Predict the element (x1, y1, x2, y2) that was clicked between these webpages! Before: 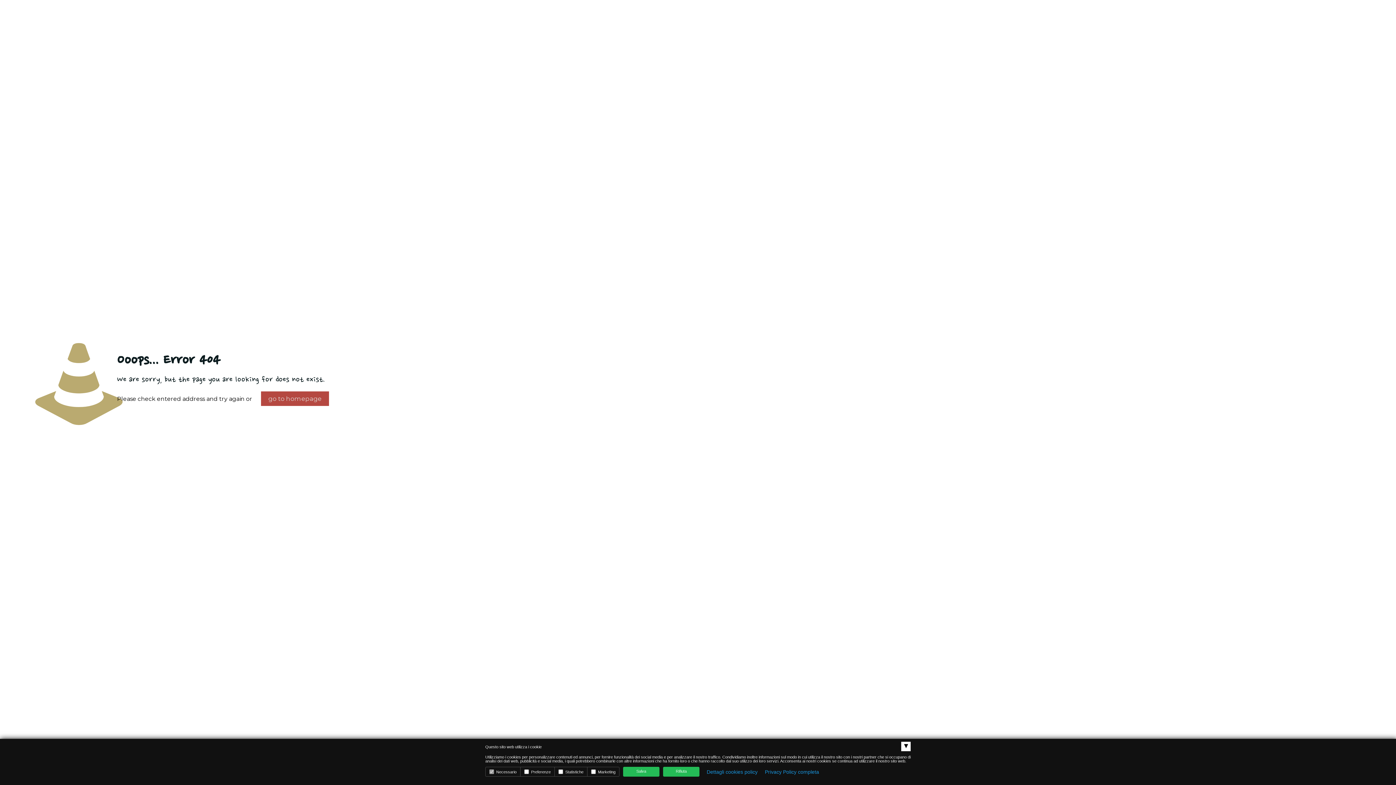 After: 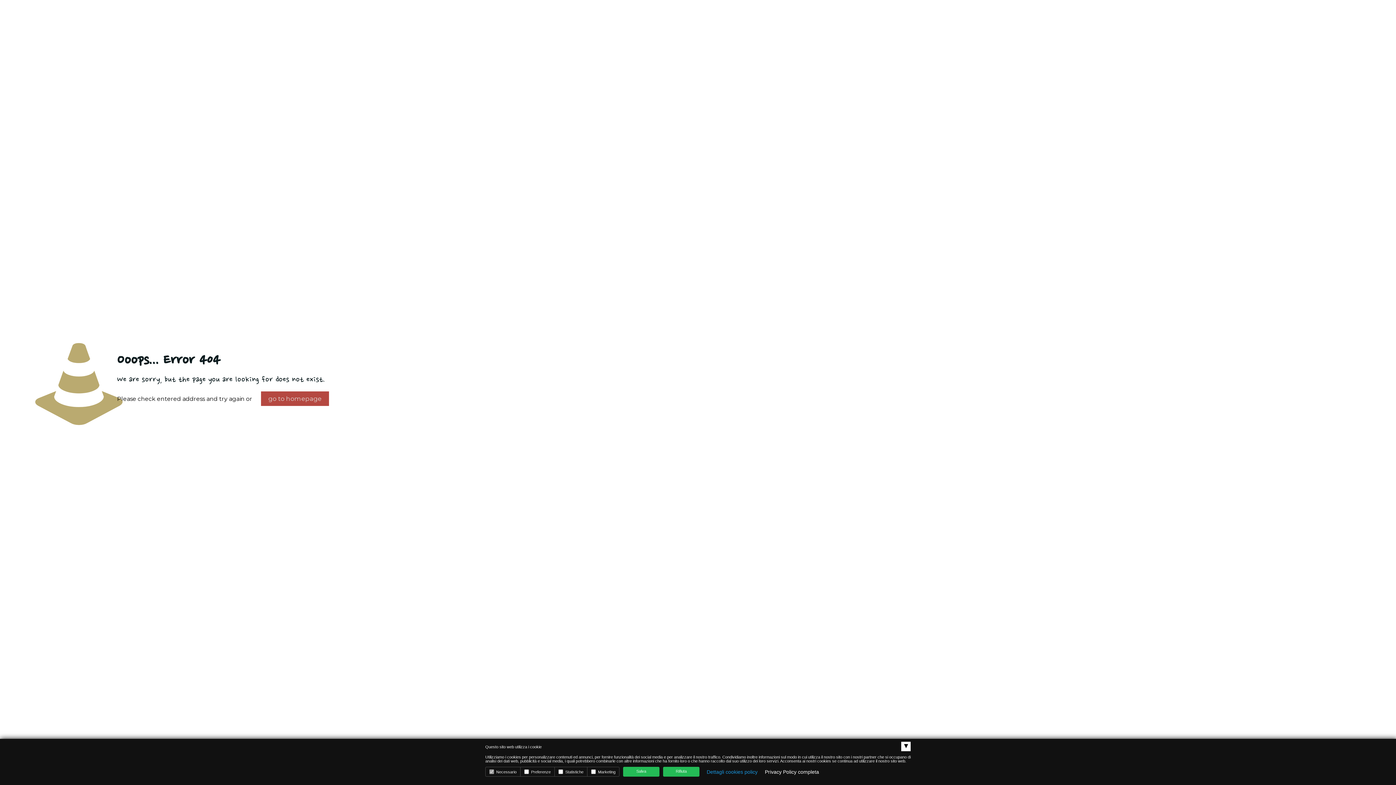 Action: label: Privacy Policy completa bbox: (763, 767, 821, 776)